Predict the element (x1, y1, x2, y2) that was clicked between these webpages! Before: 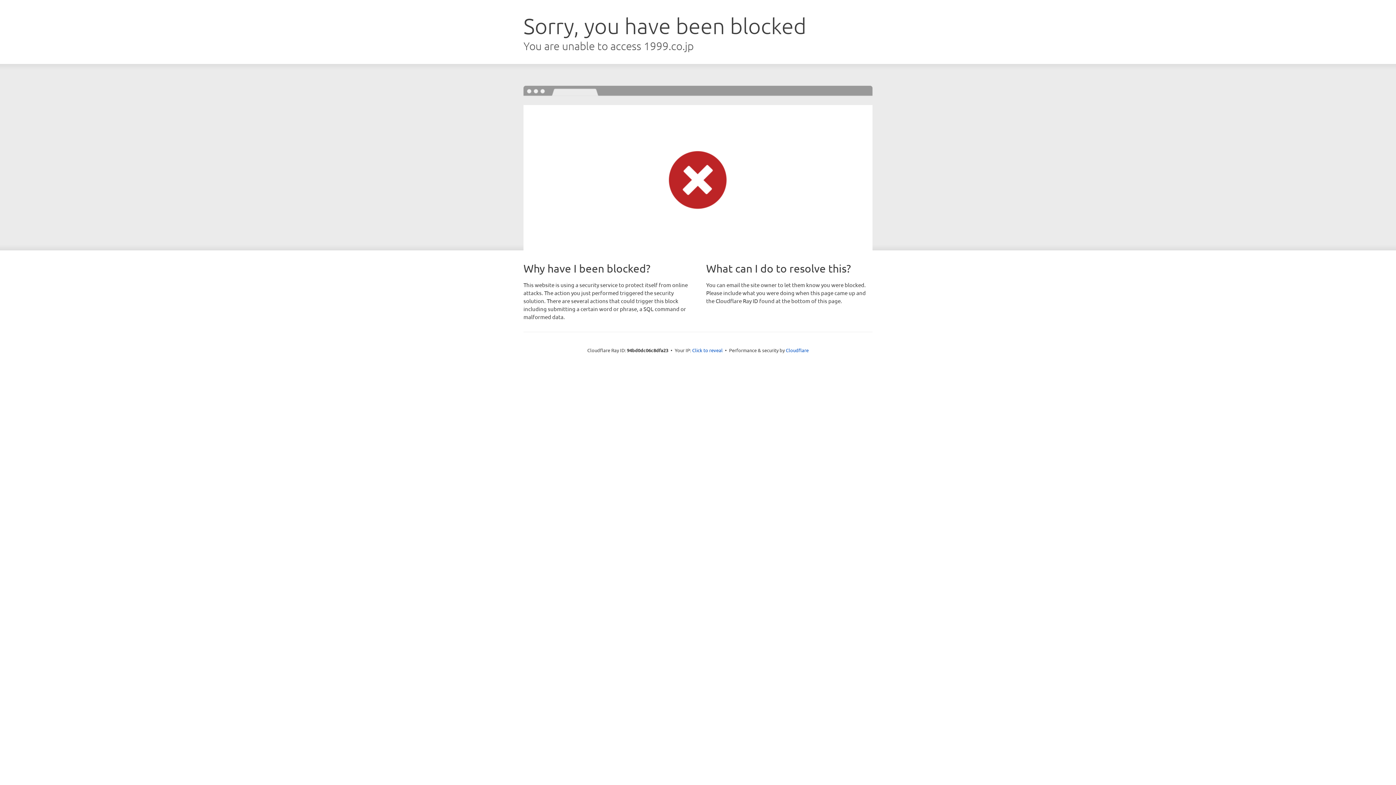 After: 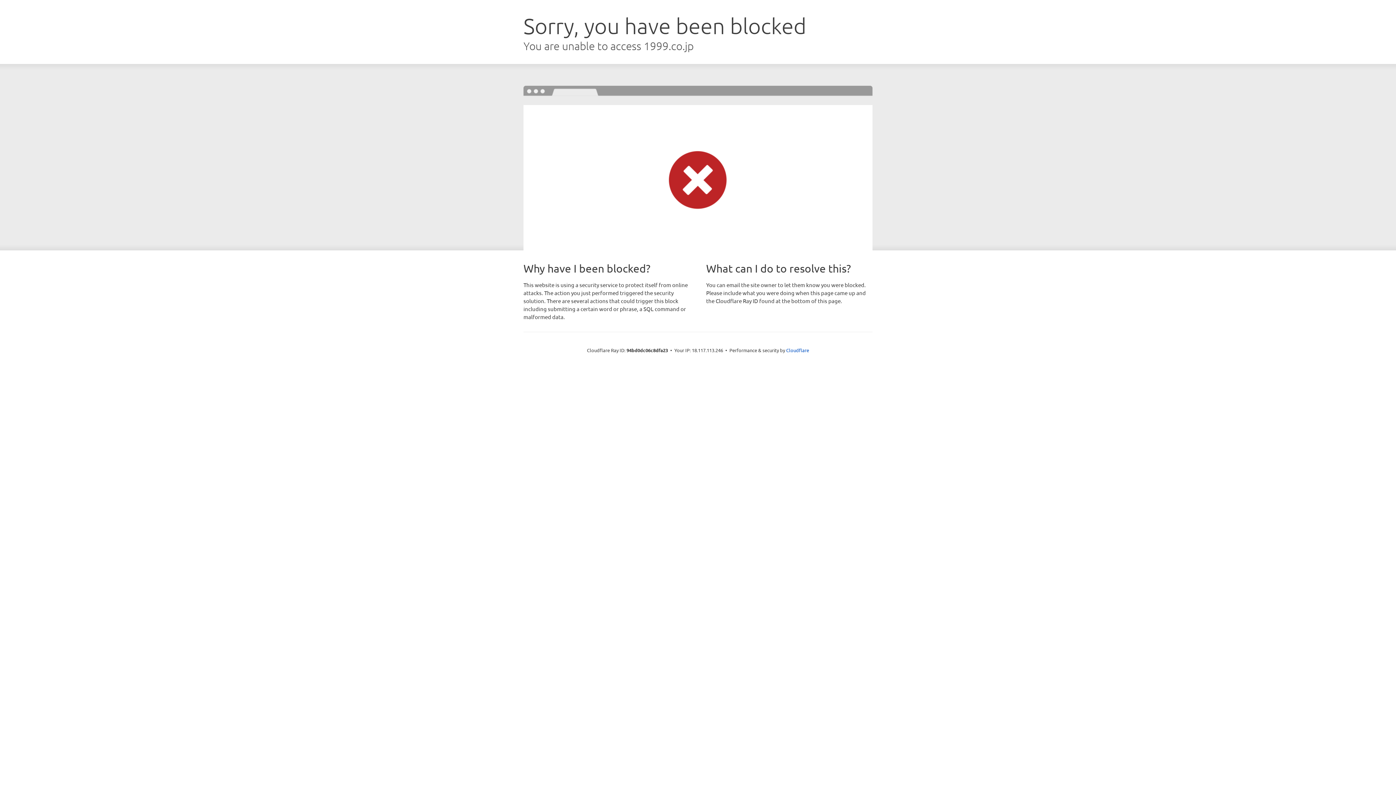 Action: bbox: (692, 346, 722, 353) label: Click to reveal